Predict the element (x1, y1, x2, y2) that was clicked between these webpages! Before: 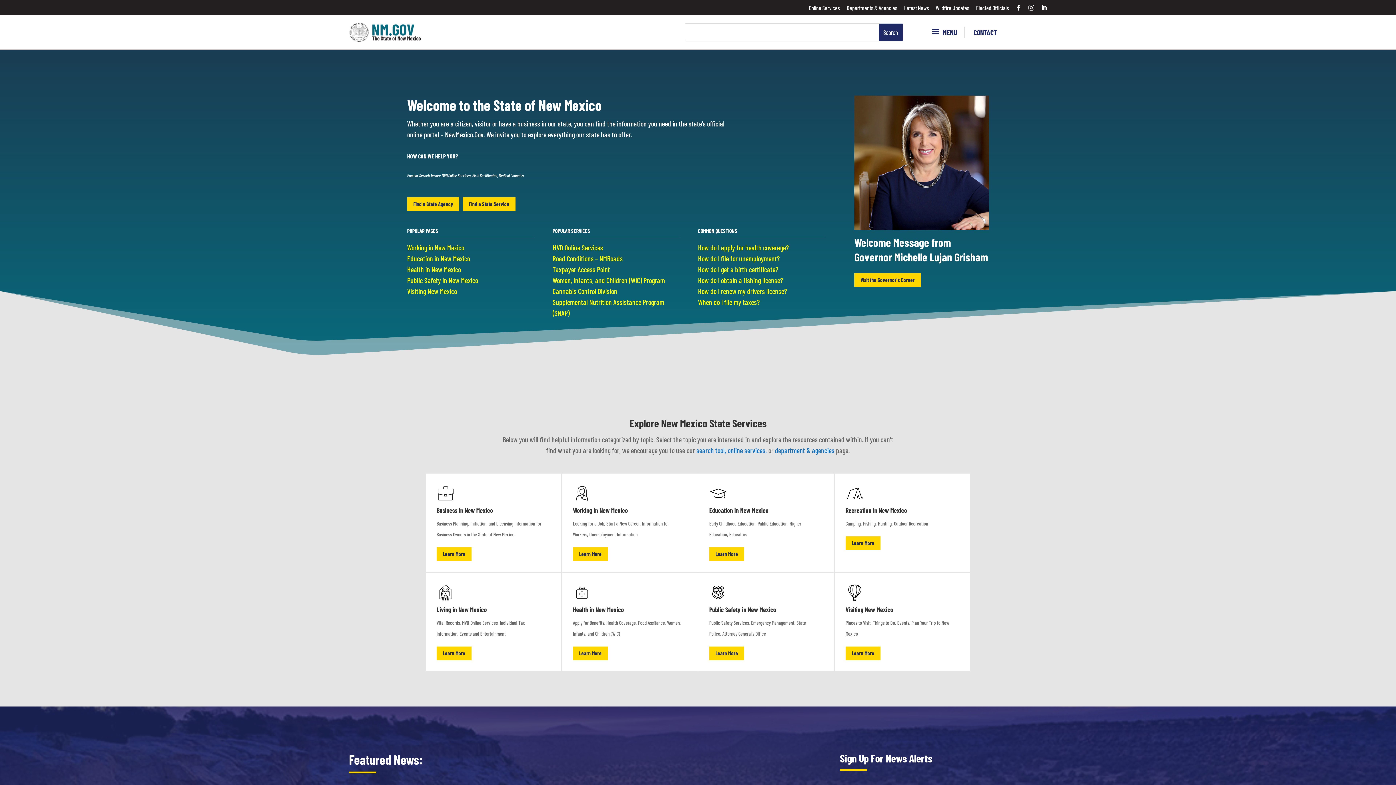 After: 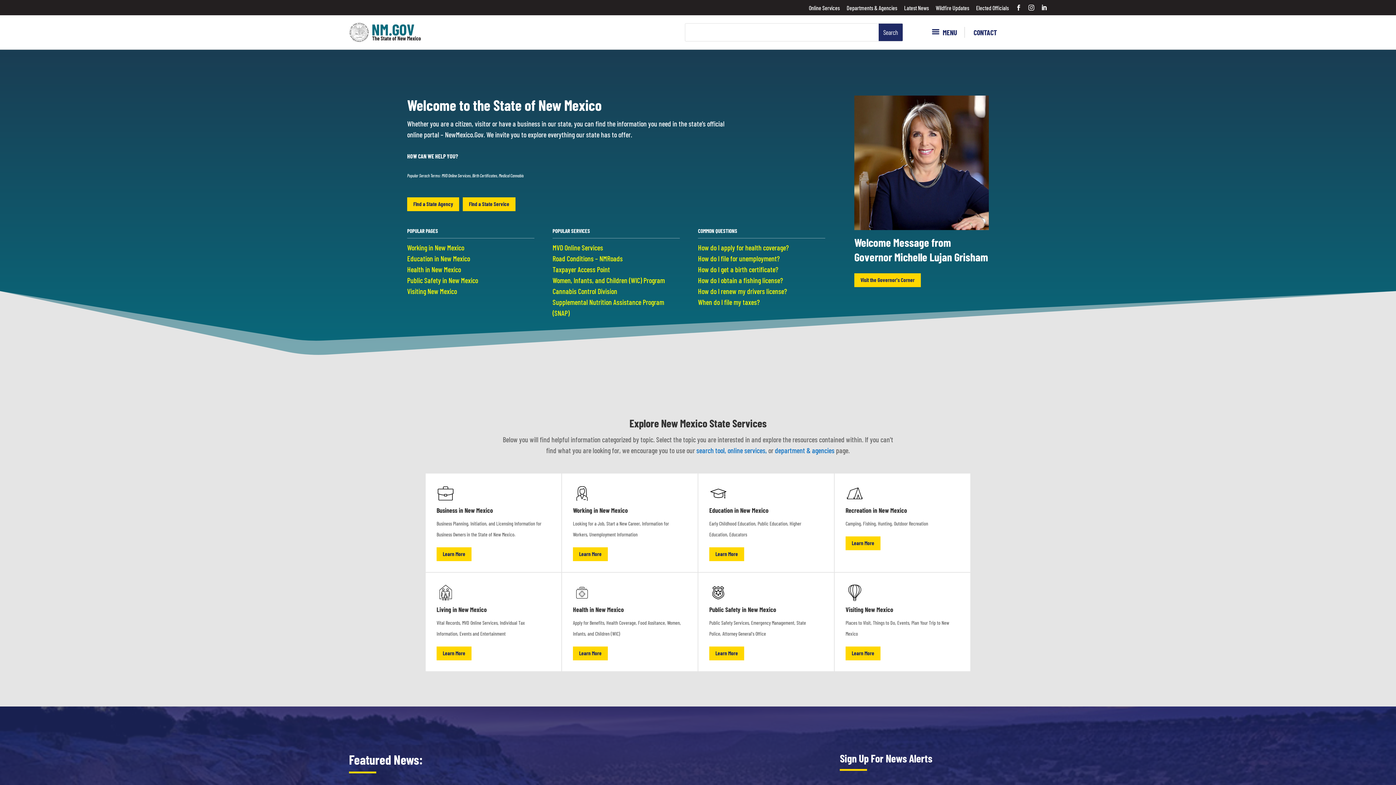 Action: label: How do I obtain a fishing license? bbox: (698, 275, 783, 284)